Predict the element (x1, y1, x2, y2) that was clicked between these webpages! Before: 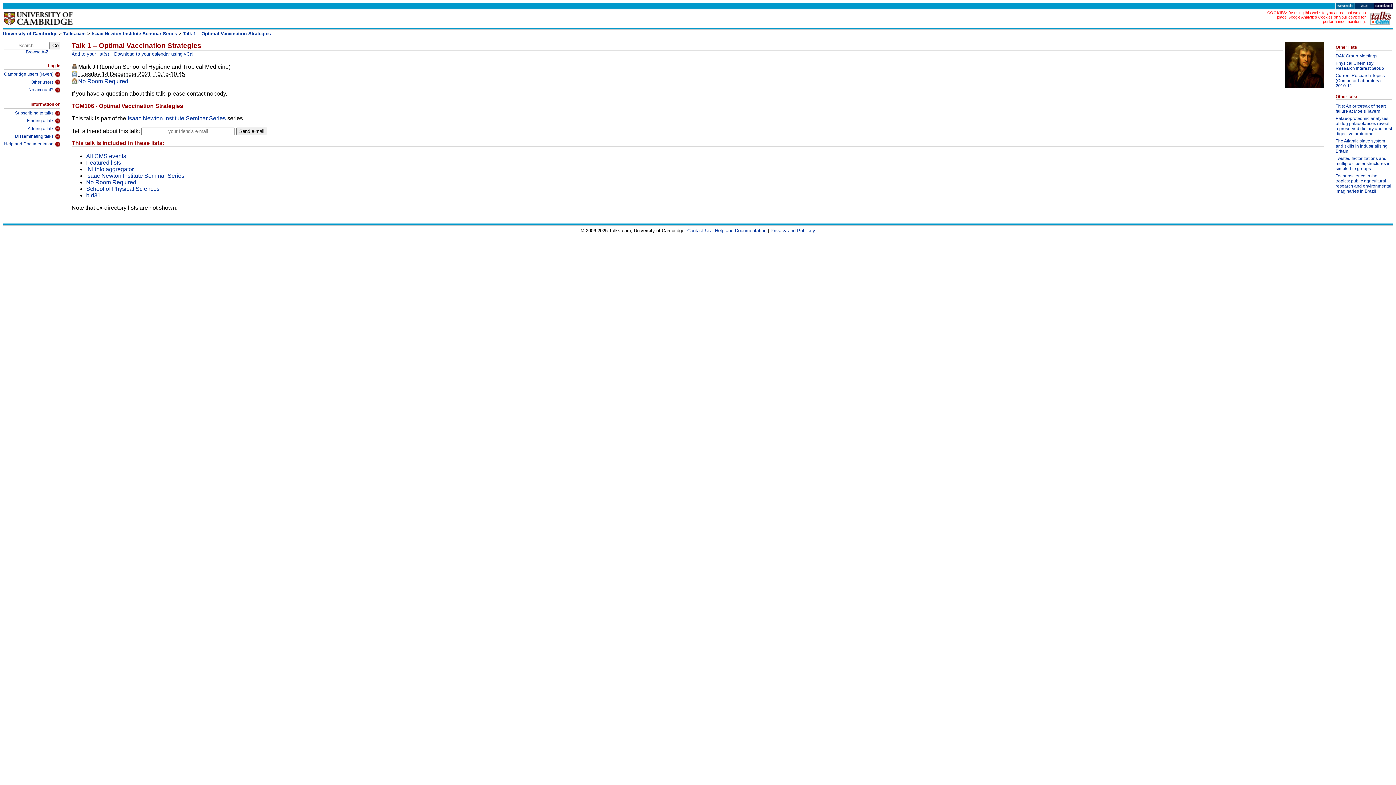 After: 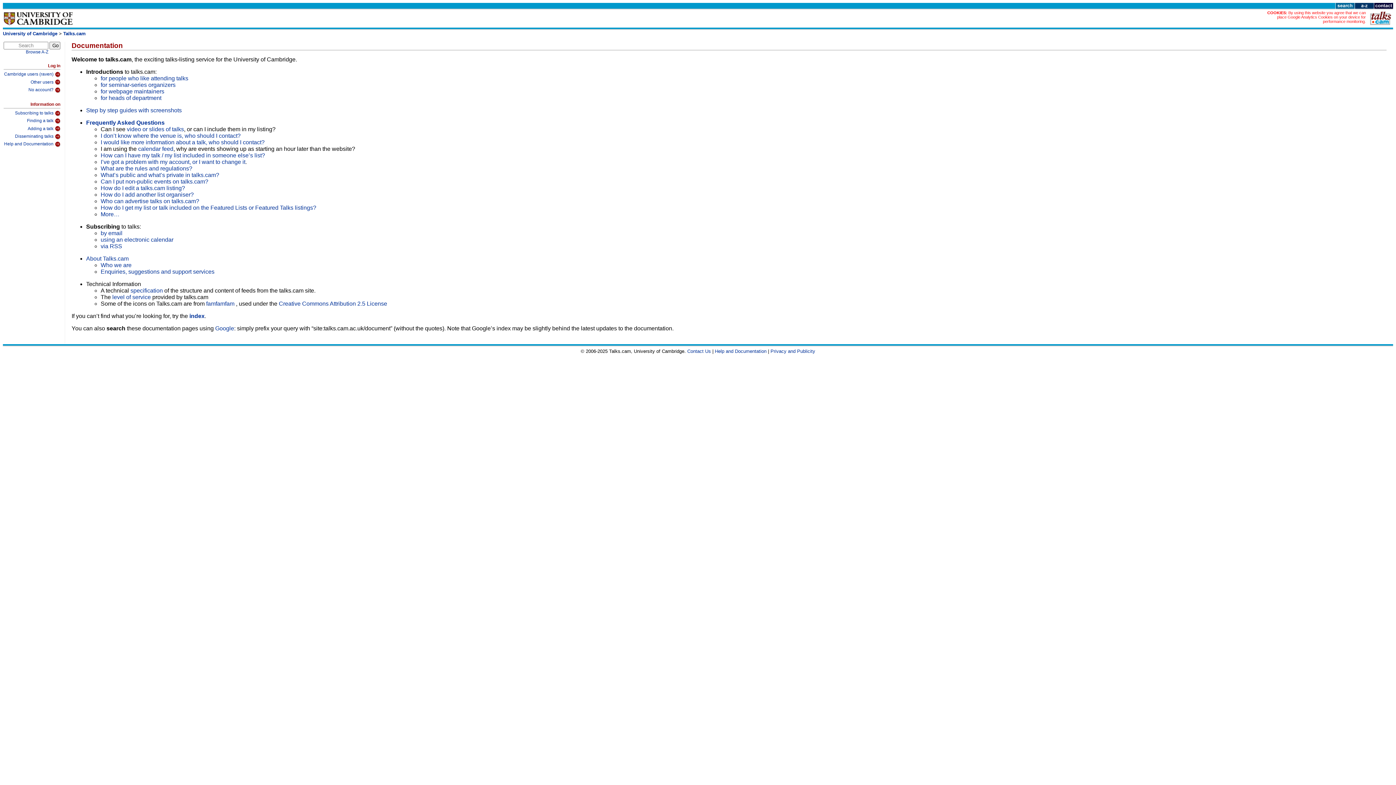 Action: label: Help and Documentation bbox: (715, 227, 766, 233)